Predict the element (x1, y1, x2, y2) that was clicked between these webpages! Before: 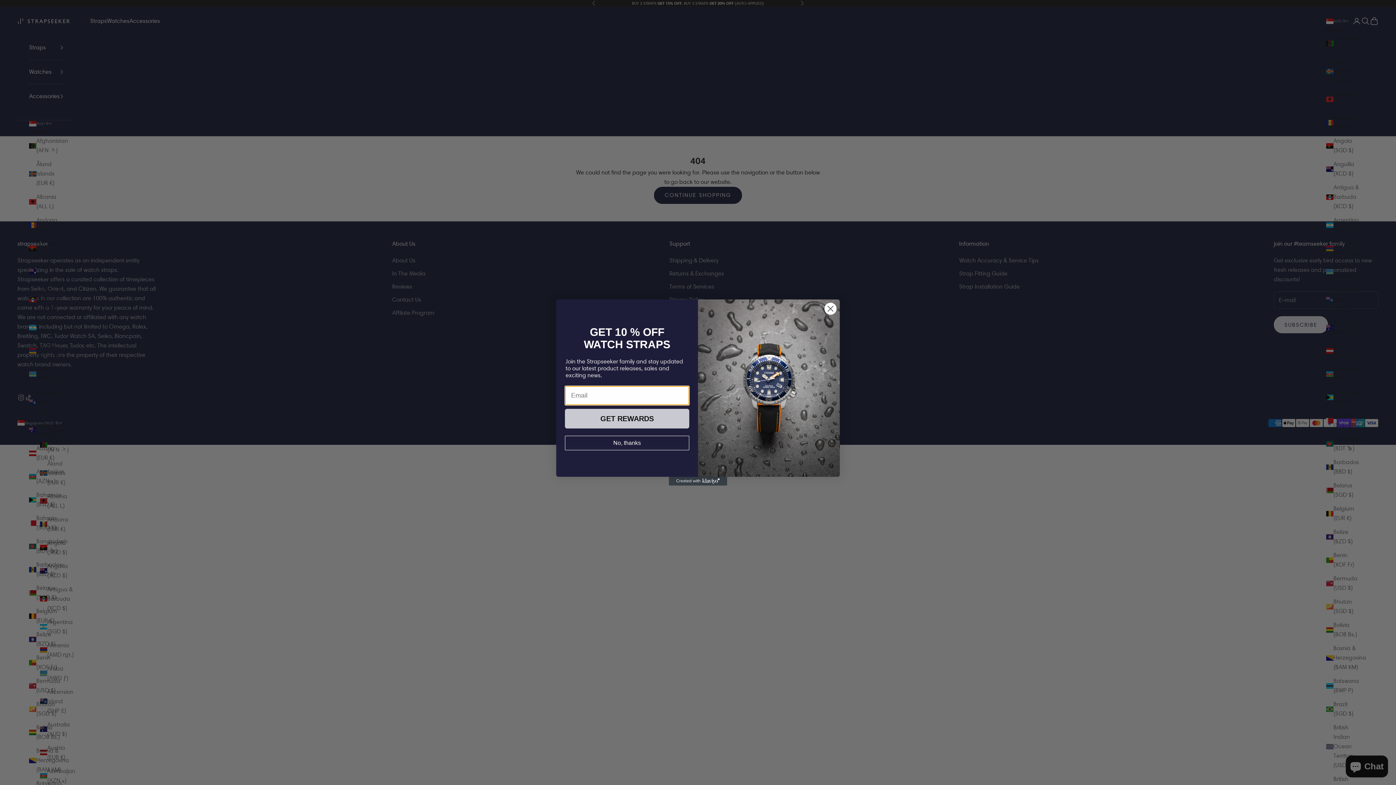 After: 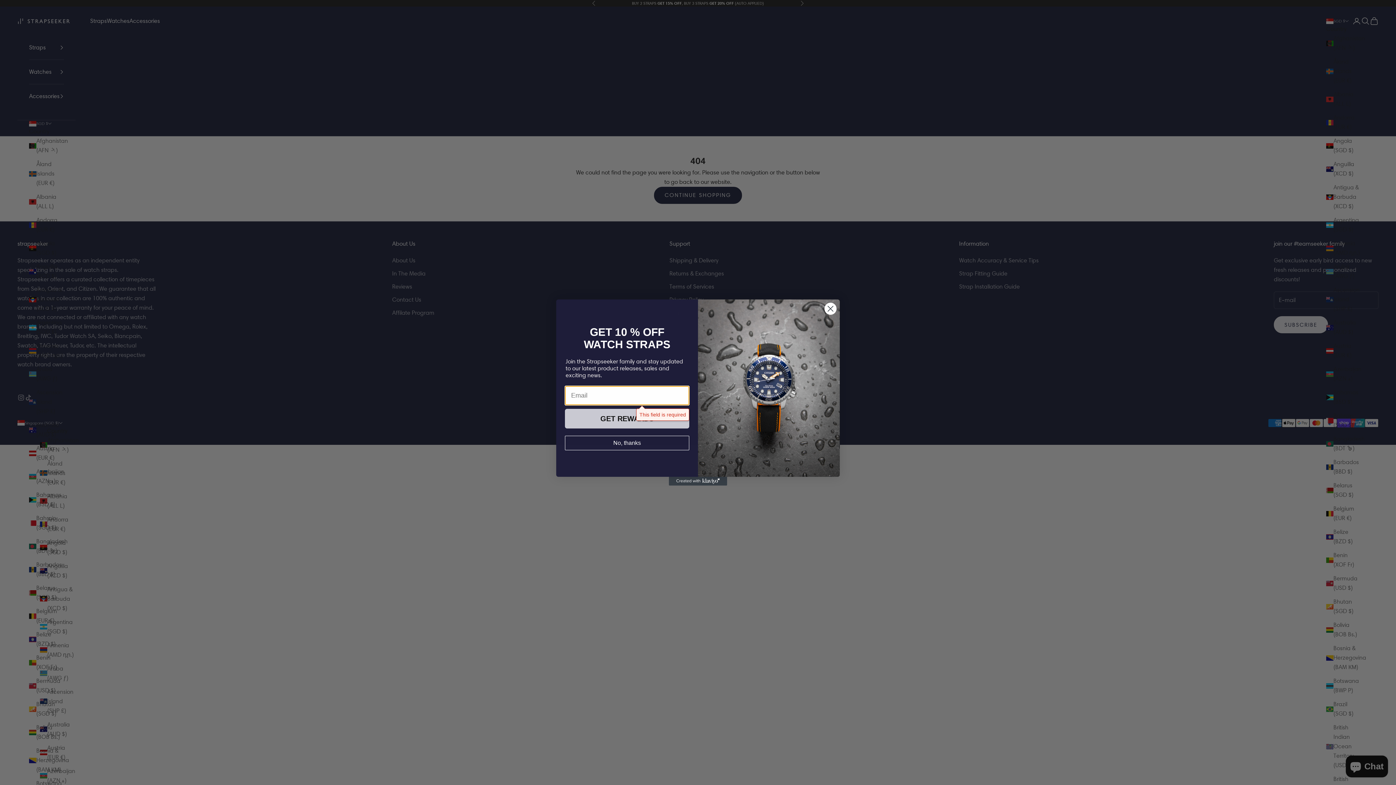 Action: label: GET REWARDS bbox: (565, 427, 689, 447)